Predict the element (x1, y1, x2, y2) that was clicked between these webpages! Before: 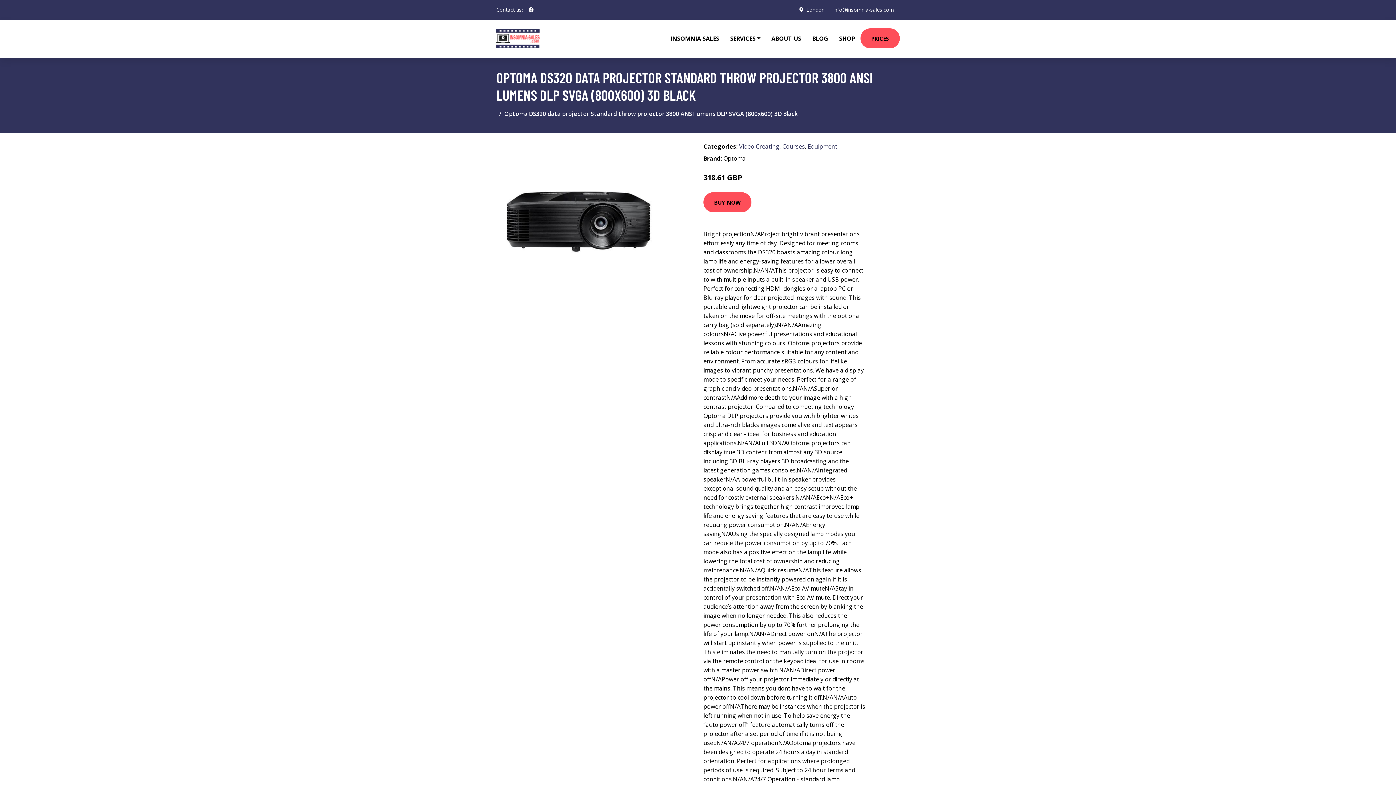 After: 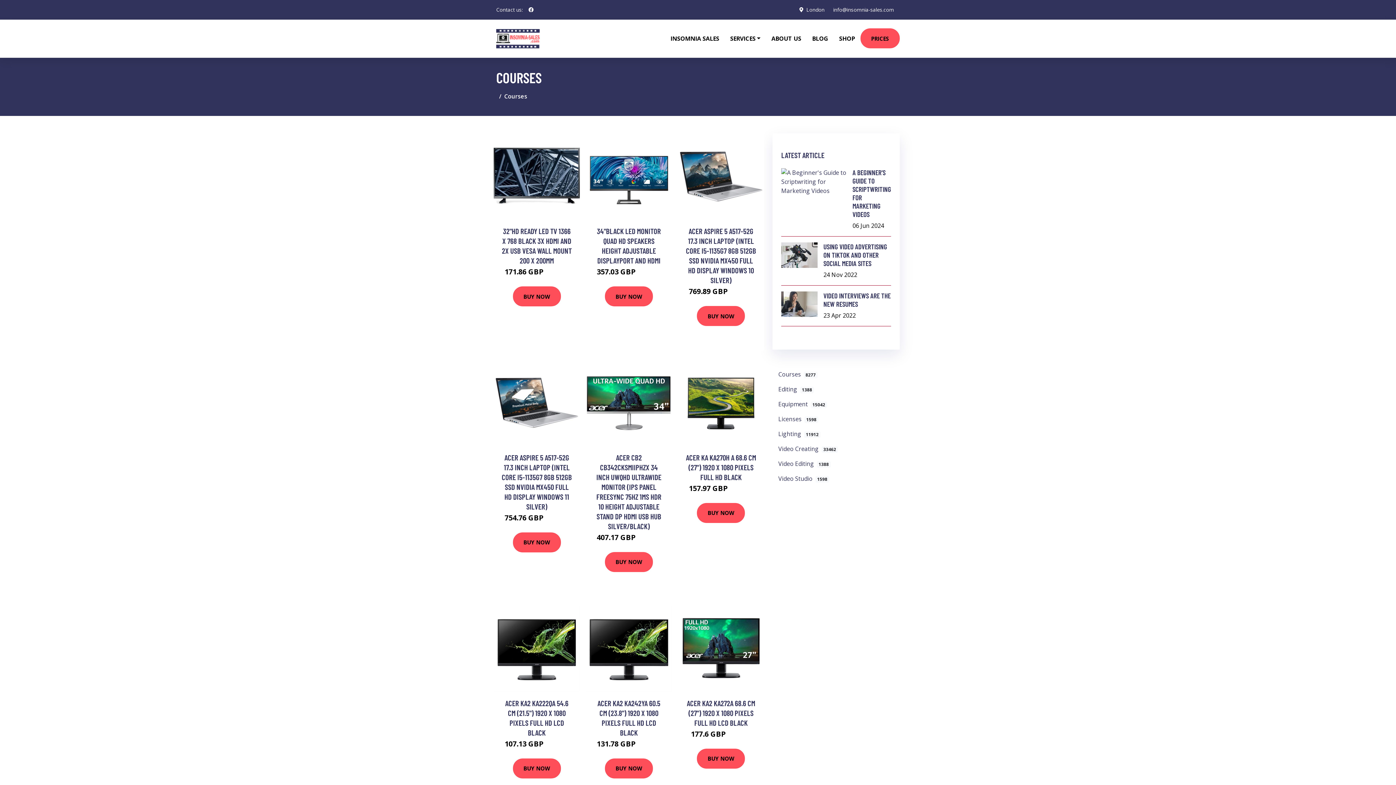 Action: bbox: (782, 142, 805, 150) label: Courses